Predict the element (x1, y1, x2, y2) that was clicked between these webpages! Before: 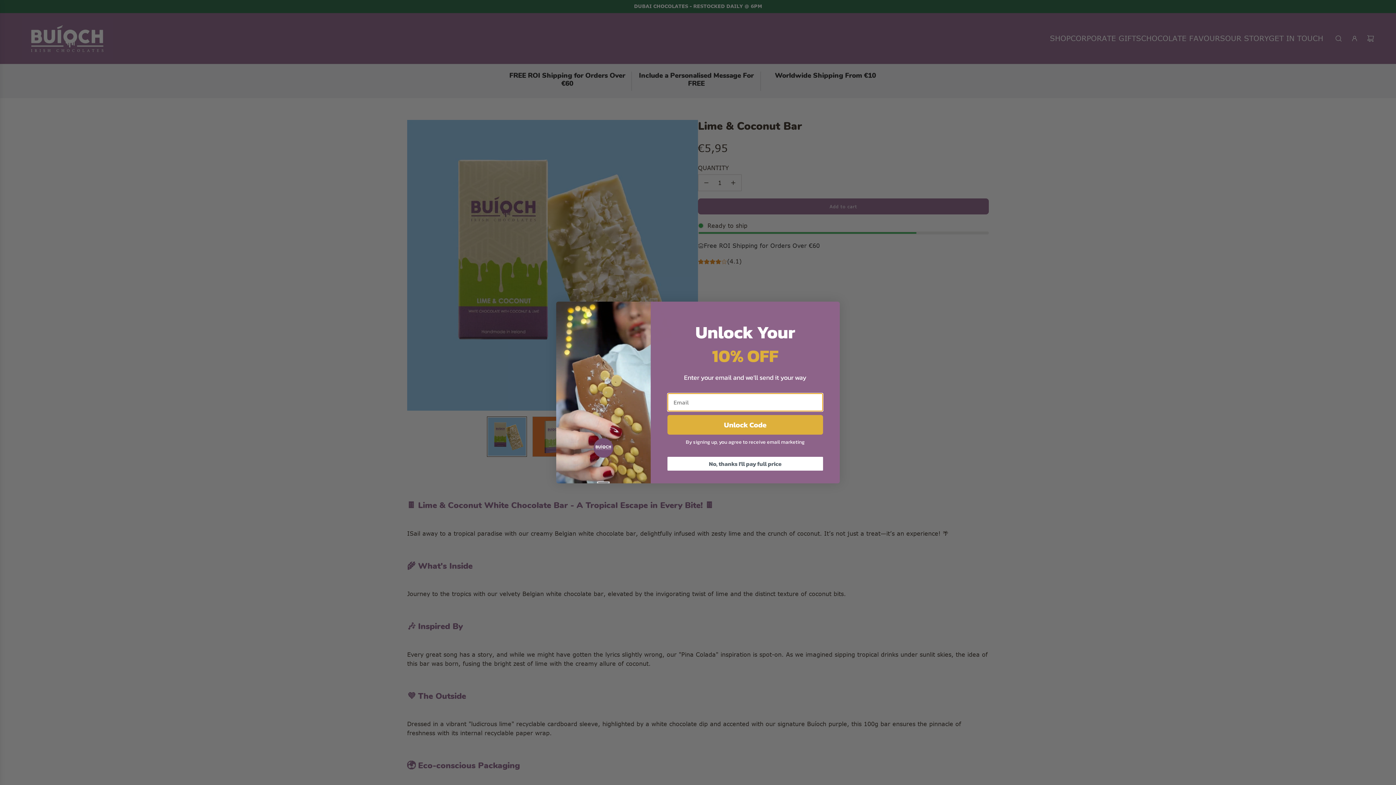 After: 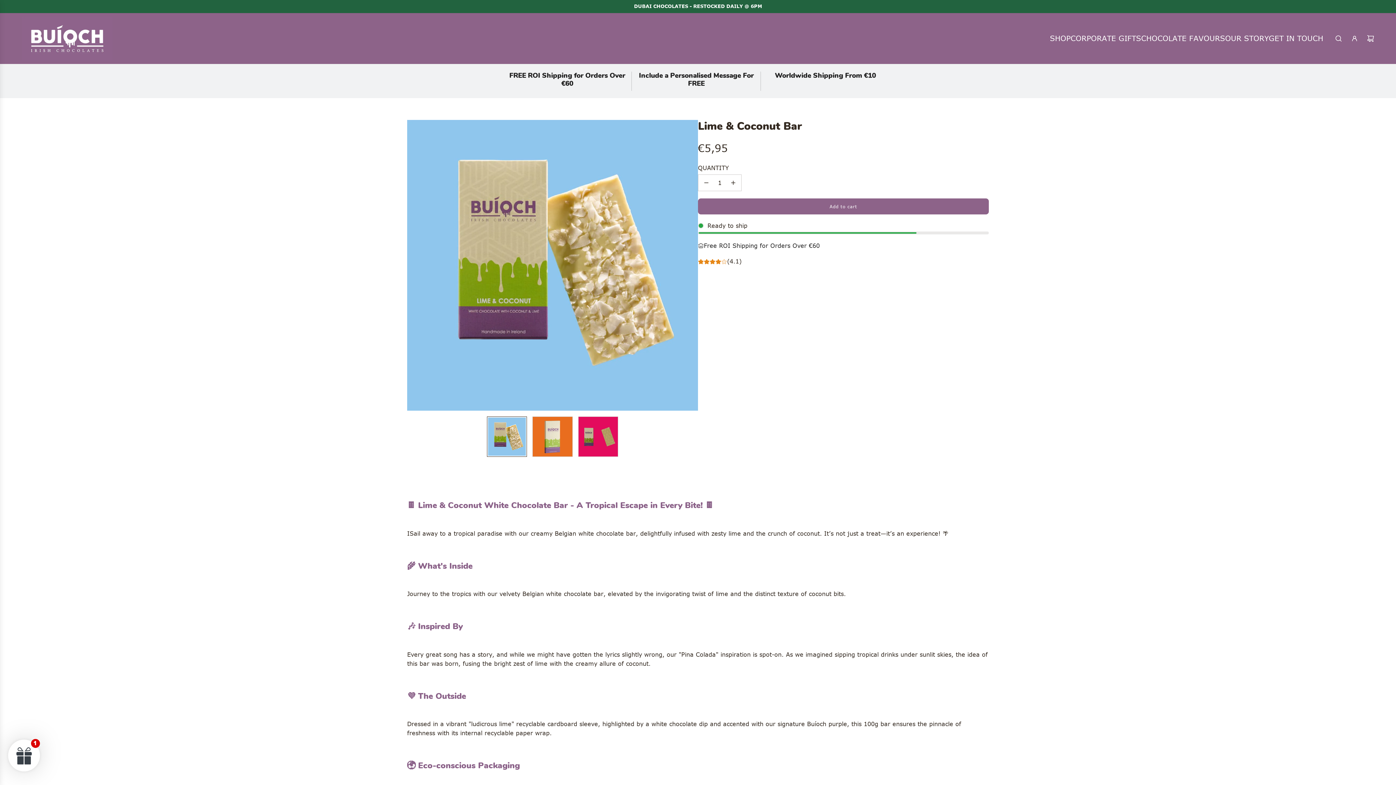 Action: bbox: (667, 456, 823, 470) label: No, thanks I'll pay full price